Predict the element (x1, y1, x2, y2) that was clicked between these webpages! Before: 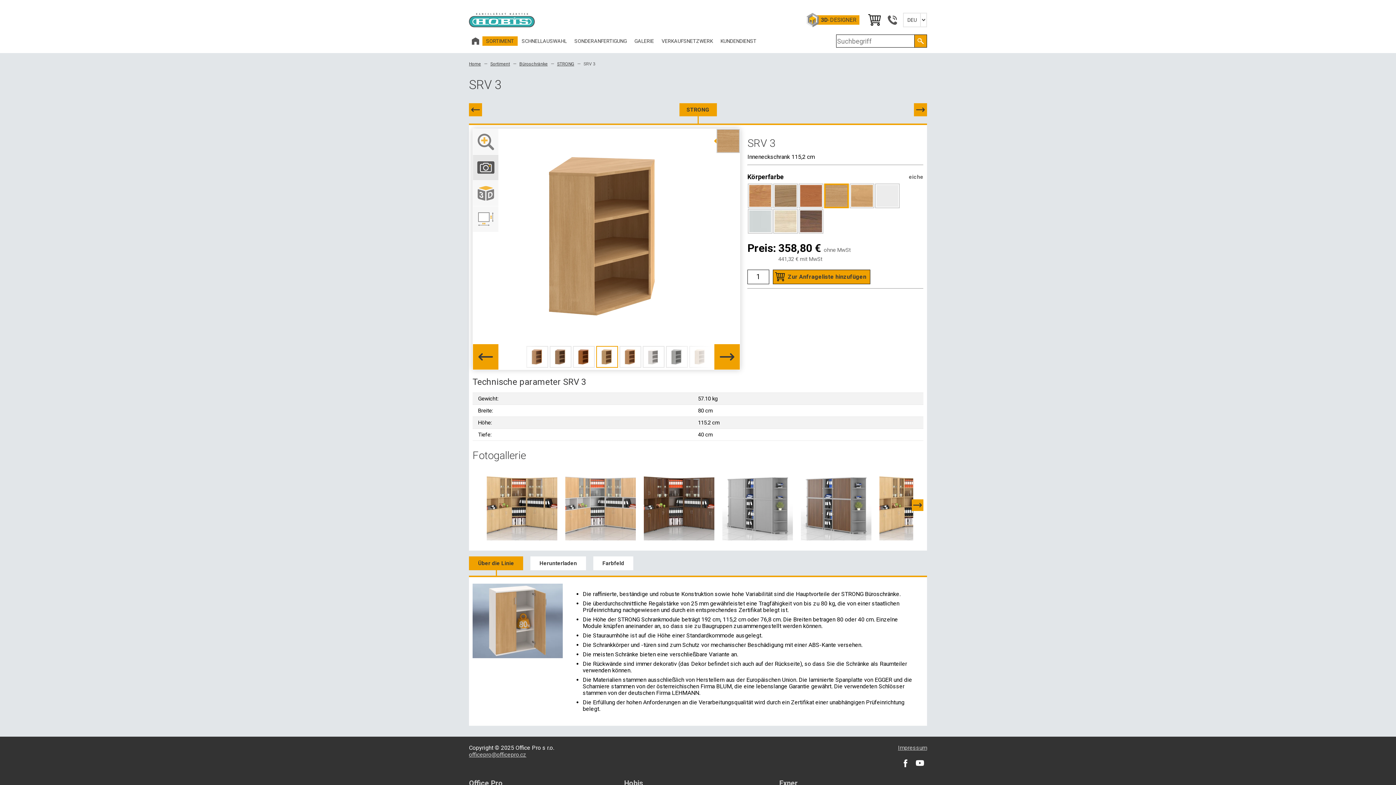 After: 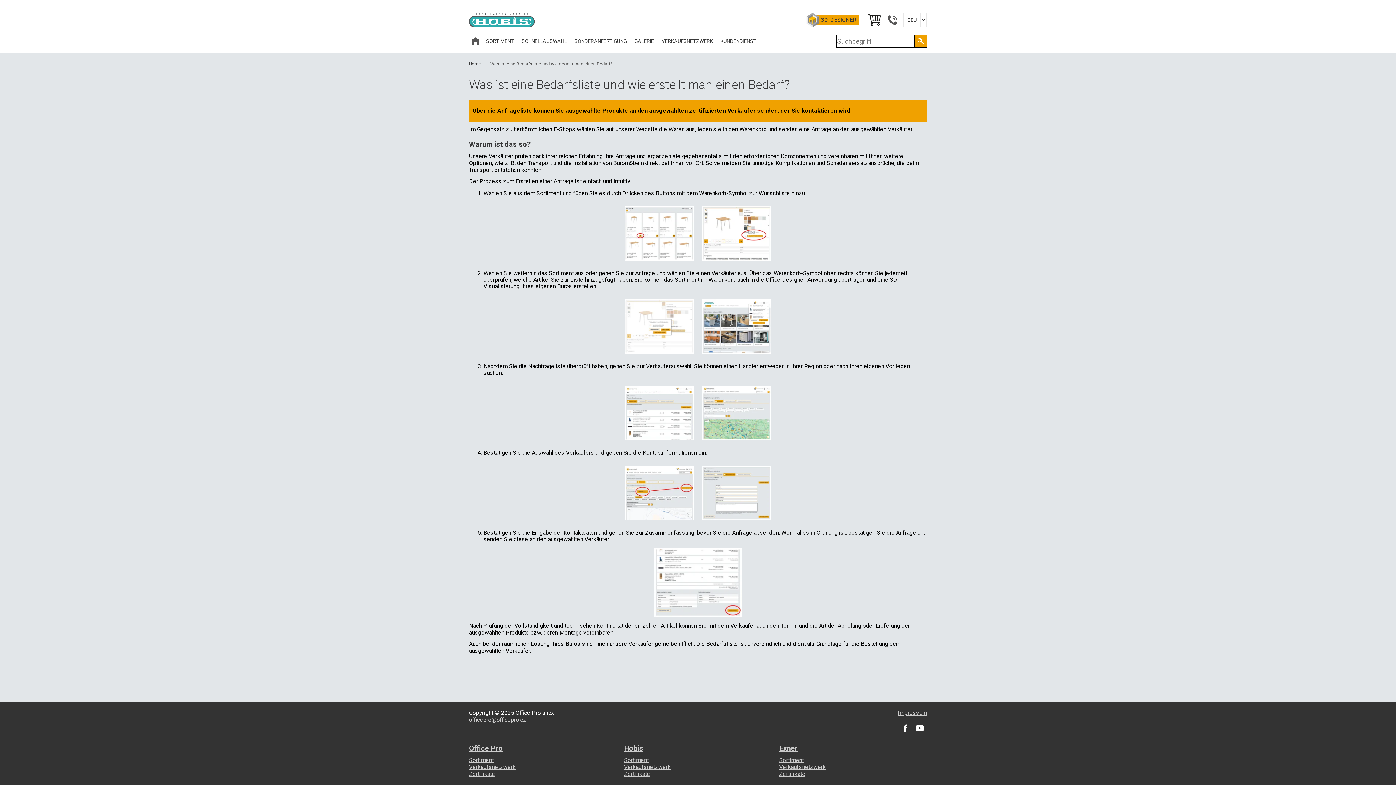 Action: bbox: (866, 12, 881, 27)